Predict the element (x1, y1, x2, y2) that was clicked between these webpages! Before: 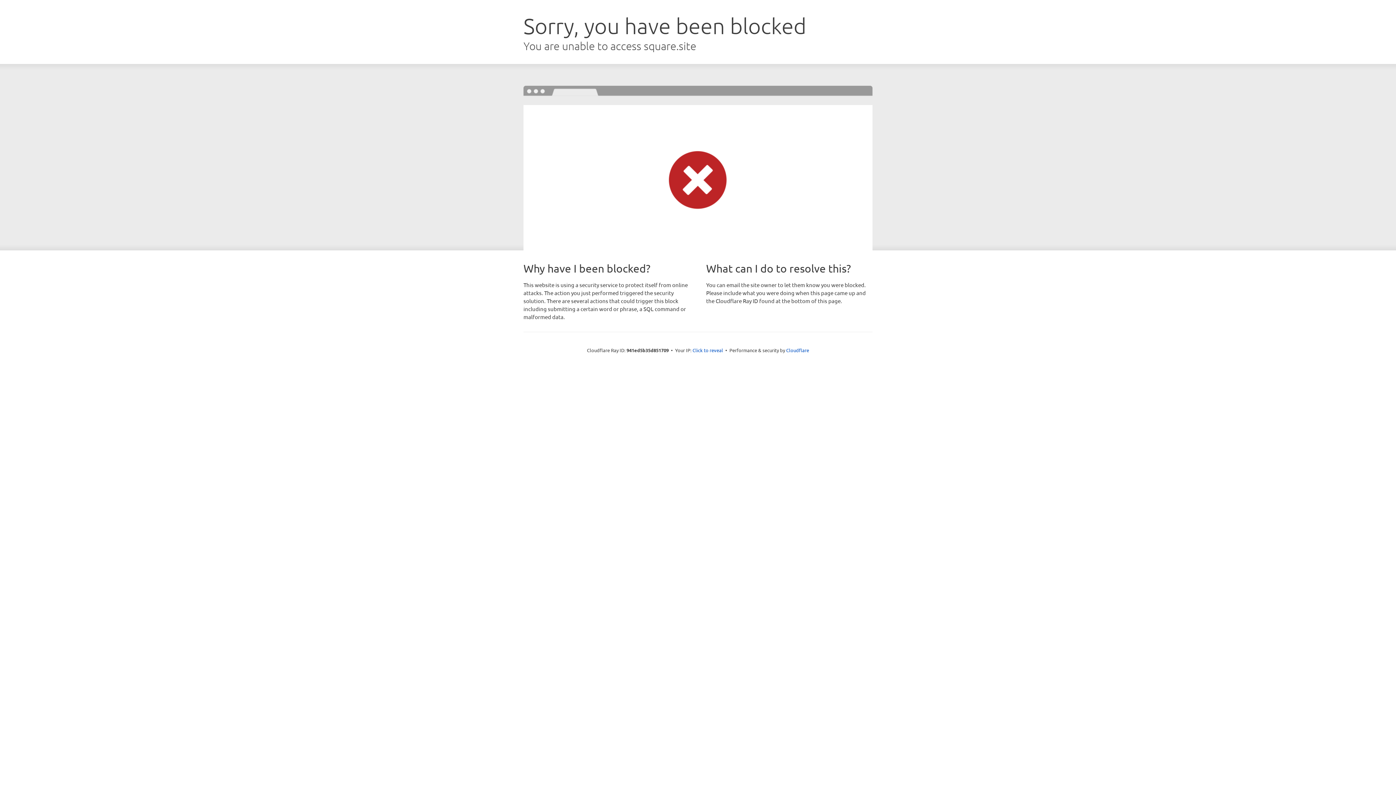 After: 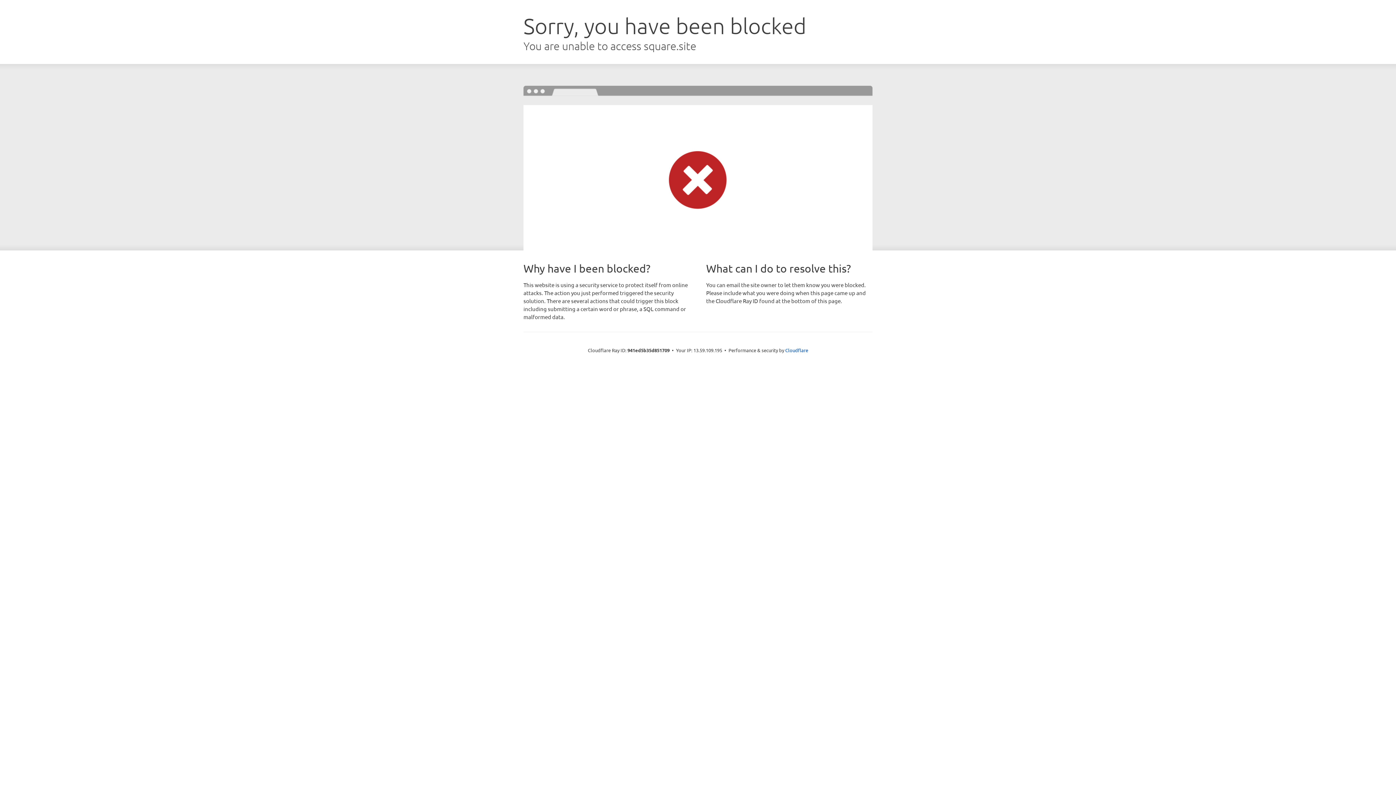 Action: bbox: (692, 346, 723, 353) label: Click to reveal